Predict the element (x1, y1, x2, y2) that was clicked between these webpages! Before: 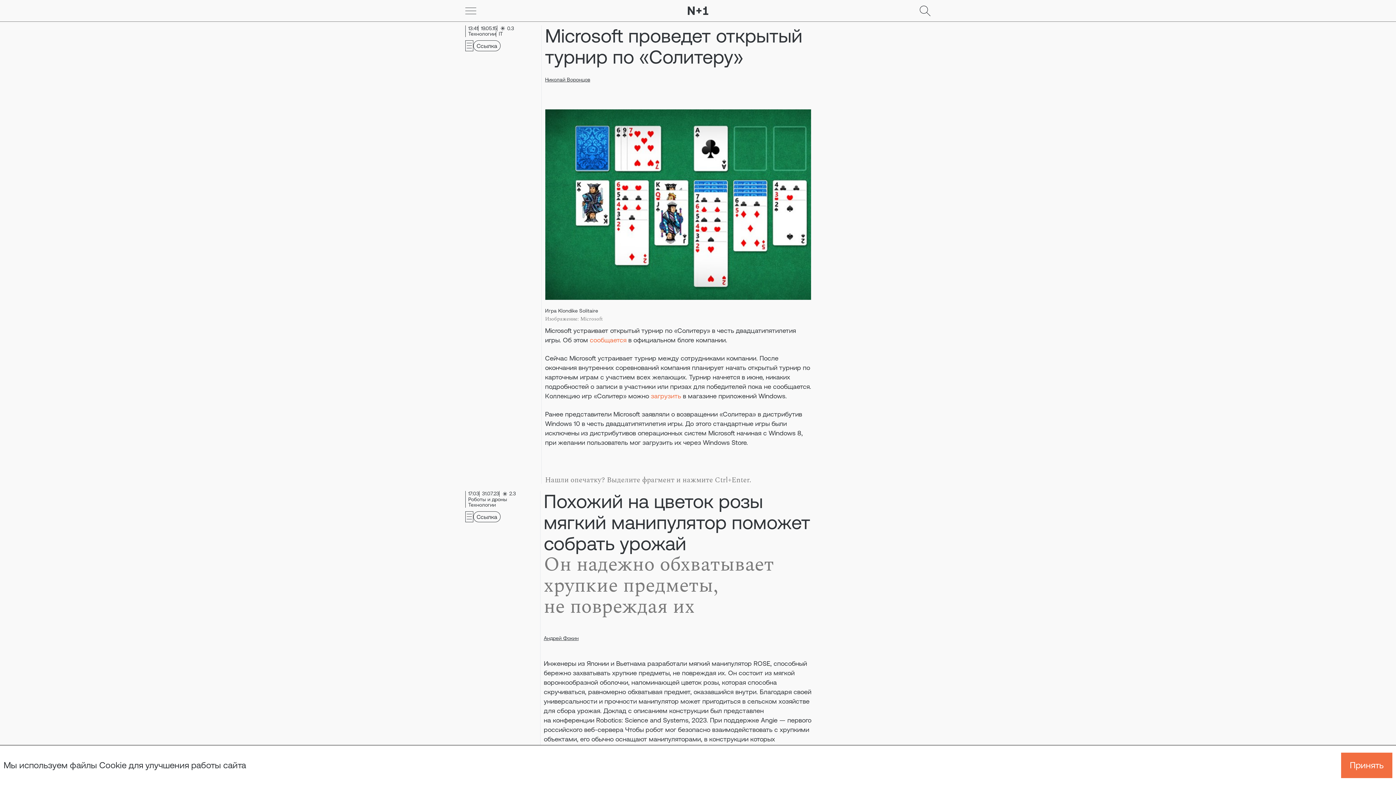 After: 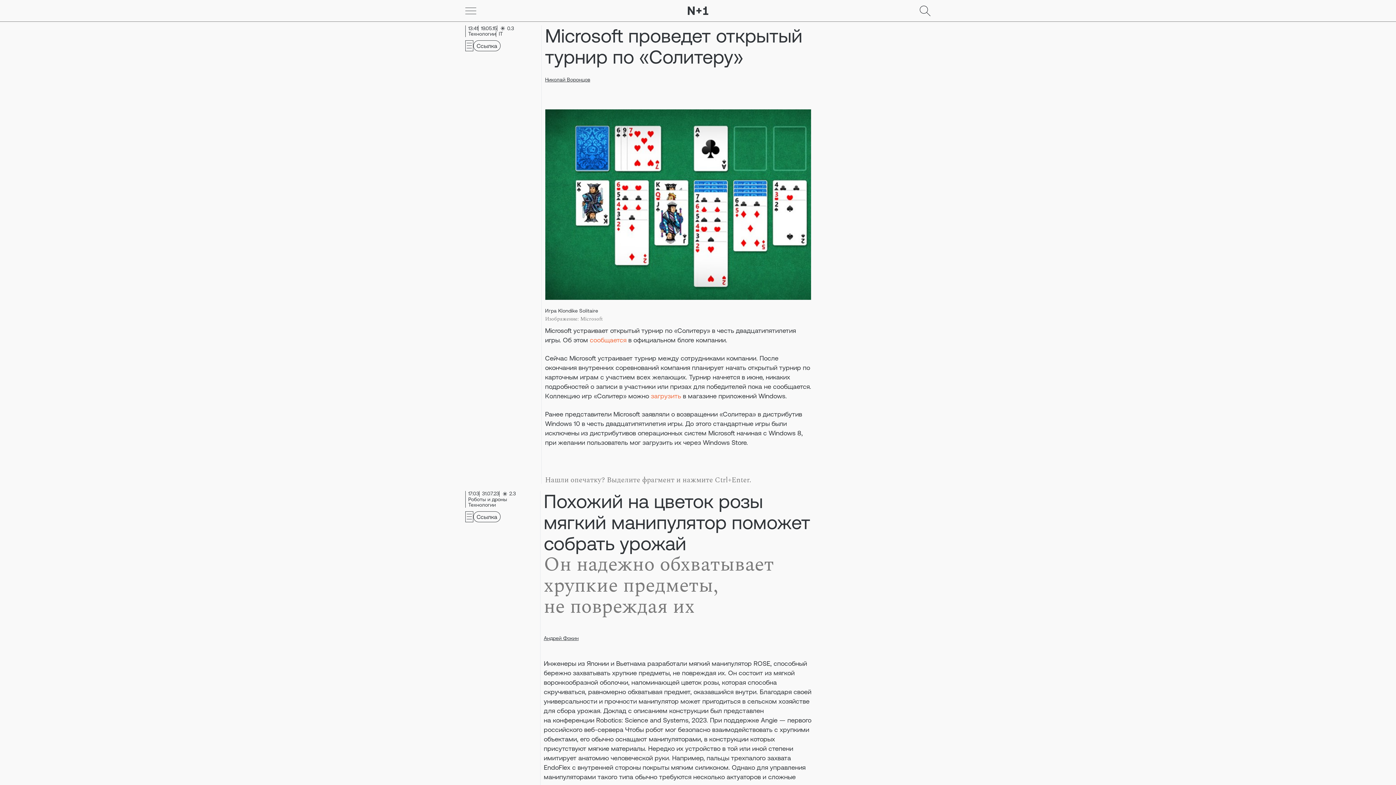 Action: label: Go bbox: (1341, 752, 1392, 778)